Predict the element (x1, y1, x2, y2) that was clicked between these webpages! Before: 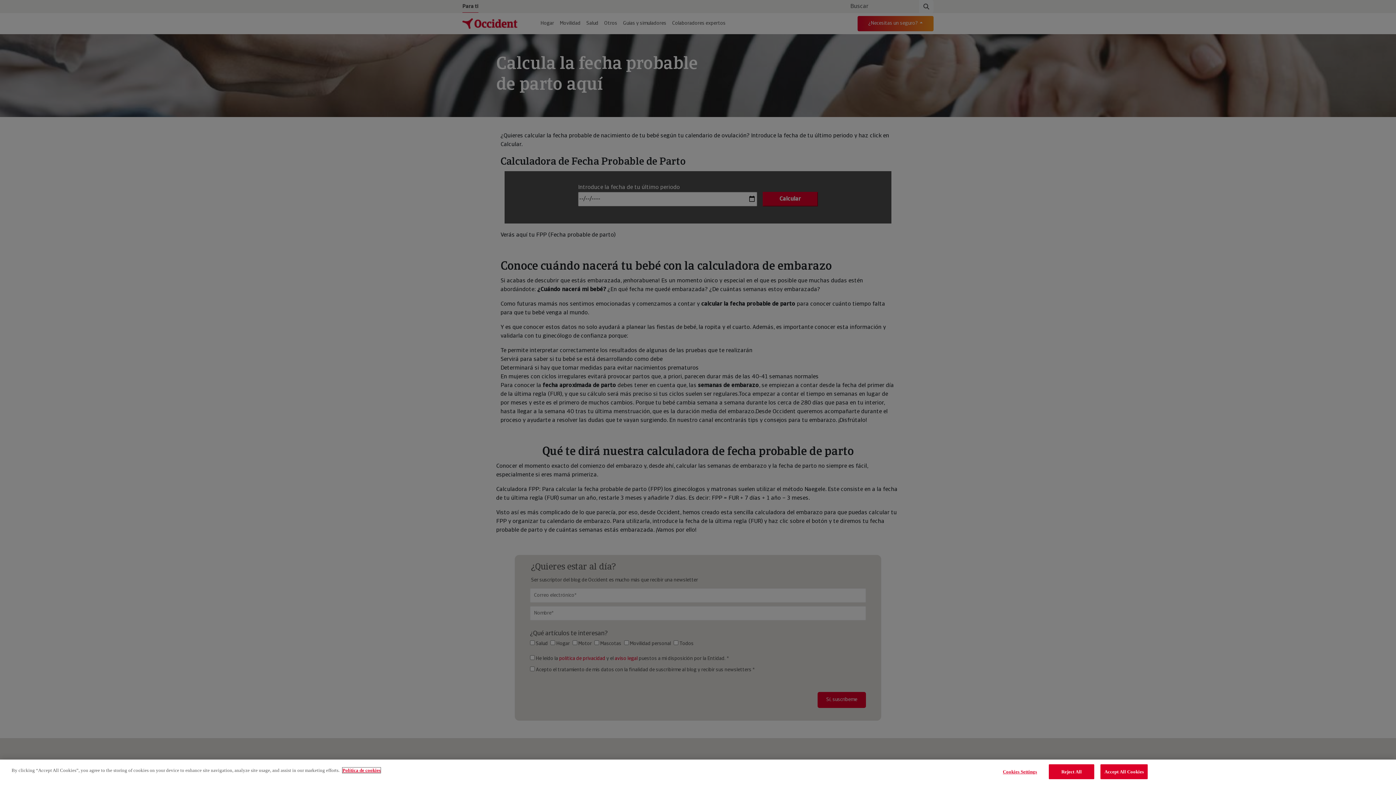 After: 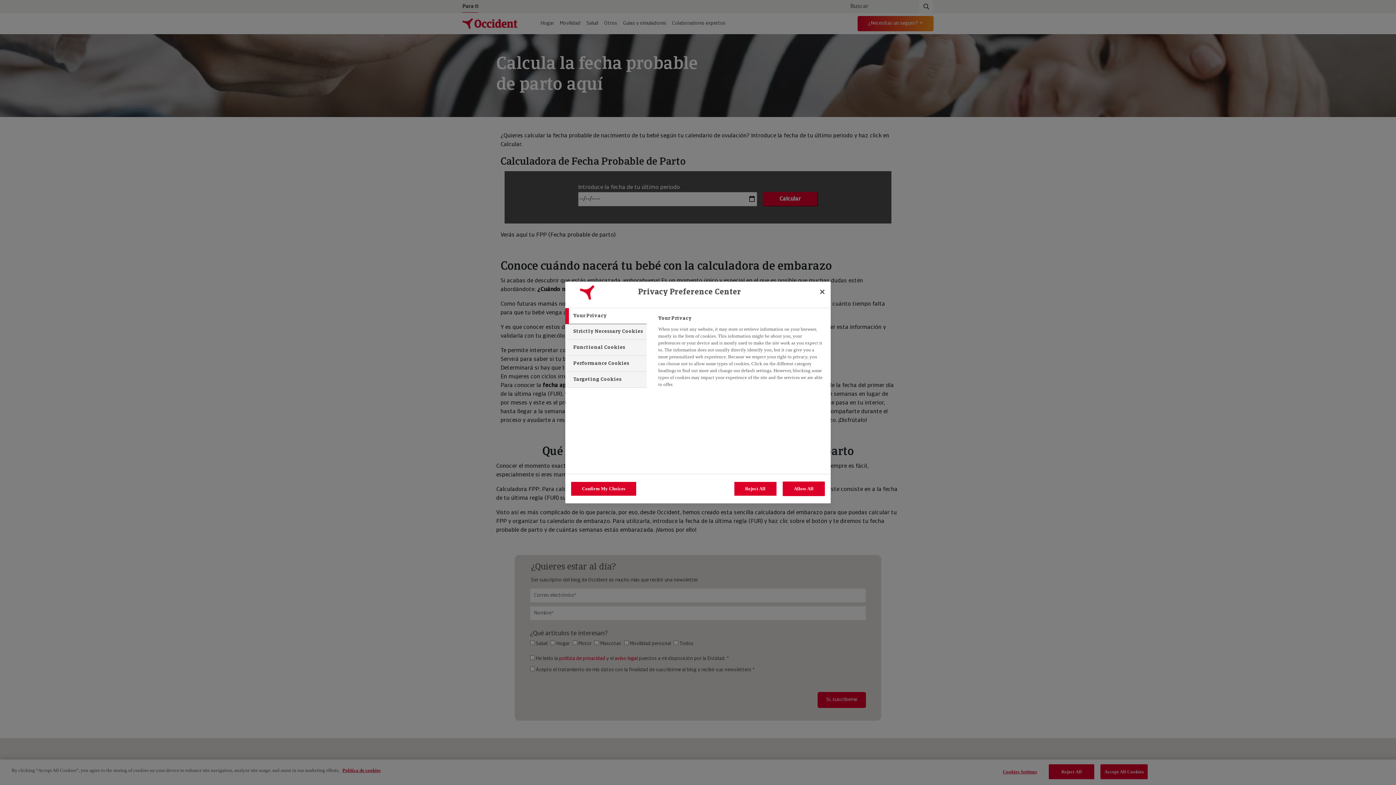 Action: label: Cookies Settings bbox: (997, 765, 1042, 779)